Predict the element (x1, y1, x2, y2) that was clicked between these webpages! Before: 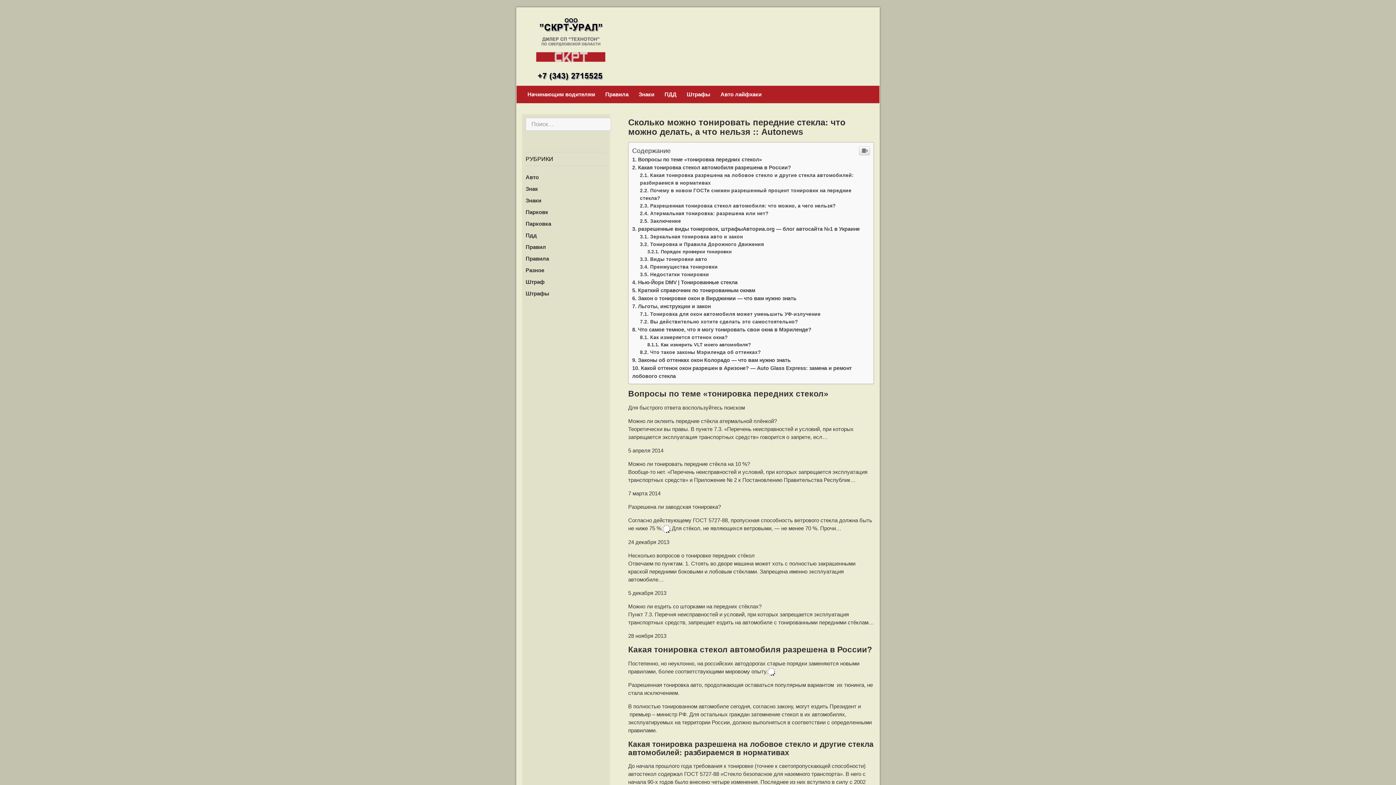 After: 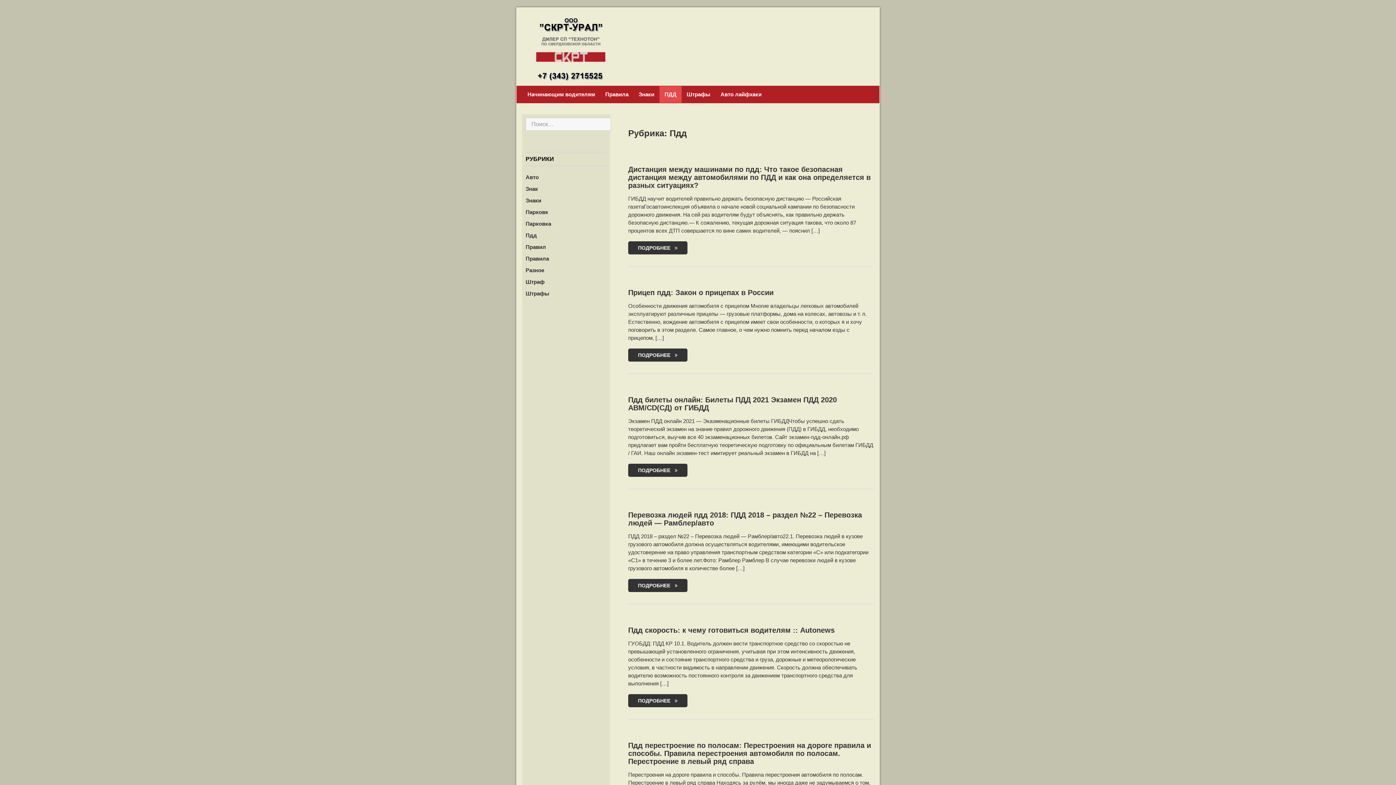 Action: bbox: (659, 190, 681, 206) label: ПДД